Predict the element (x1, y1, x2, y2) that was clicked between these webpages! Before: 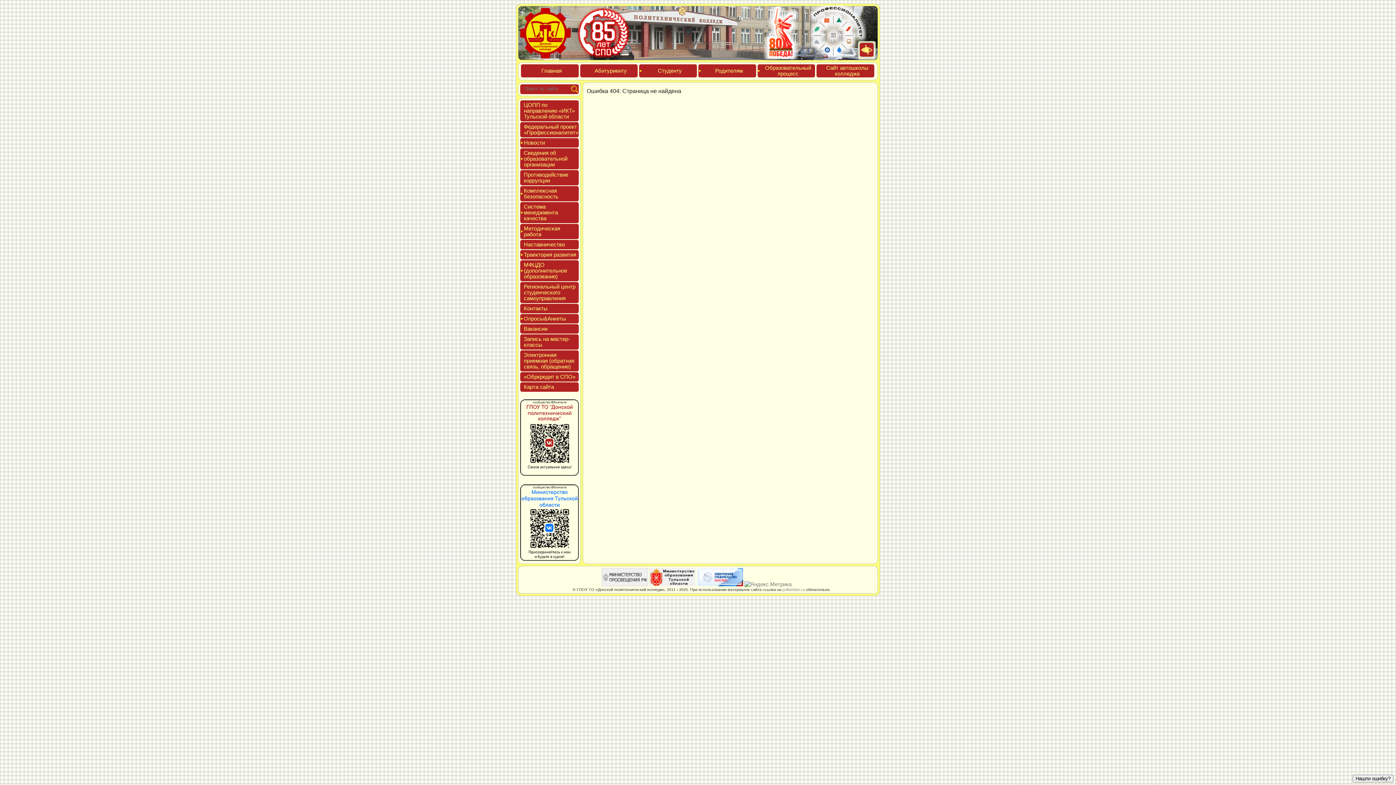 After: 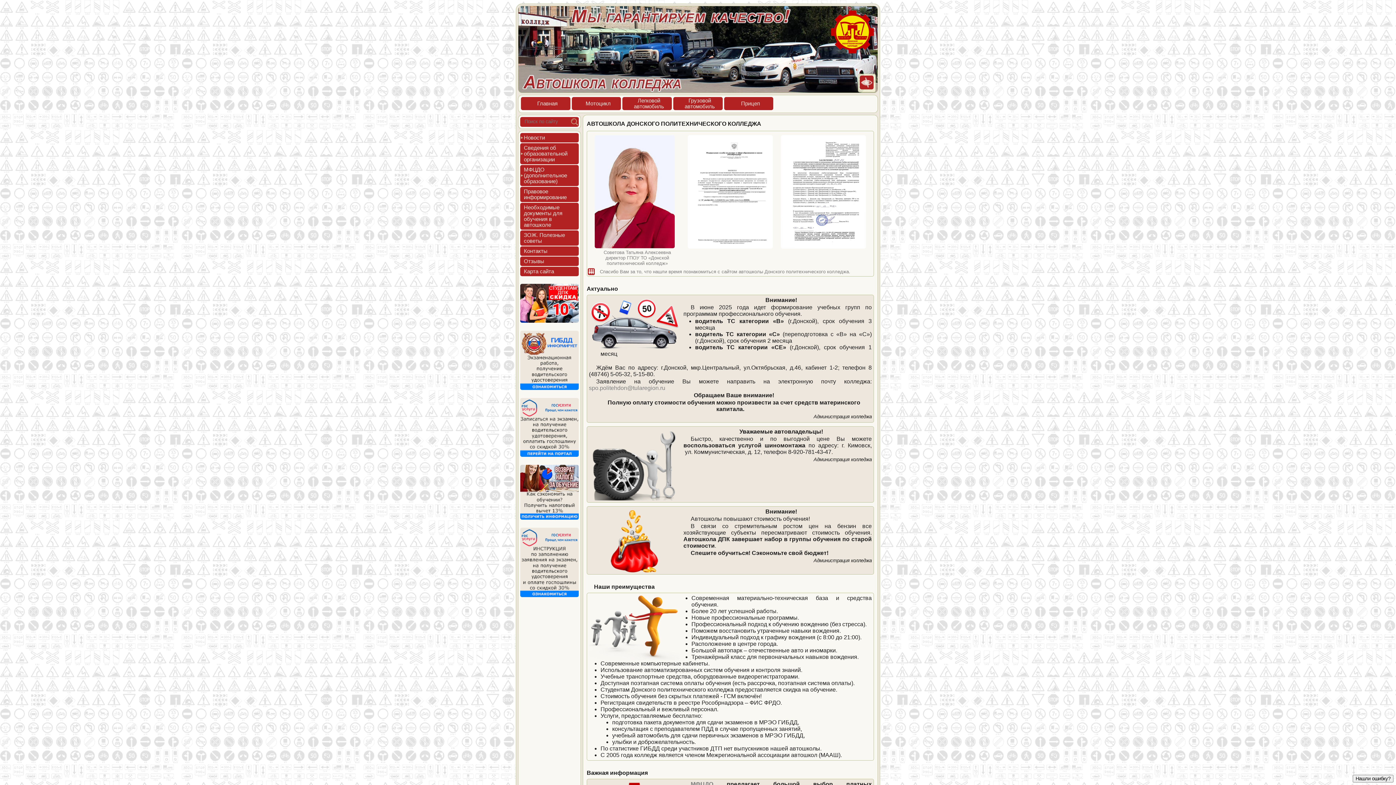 Action: label: Сайт ав­тошко­лы кол­леджа bbox: (826, 64, 868, 76)